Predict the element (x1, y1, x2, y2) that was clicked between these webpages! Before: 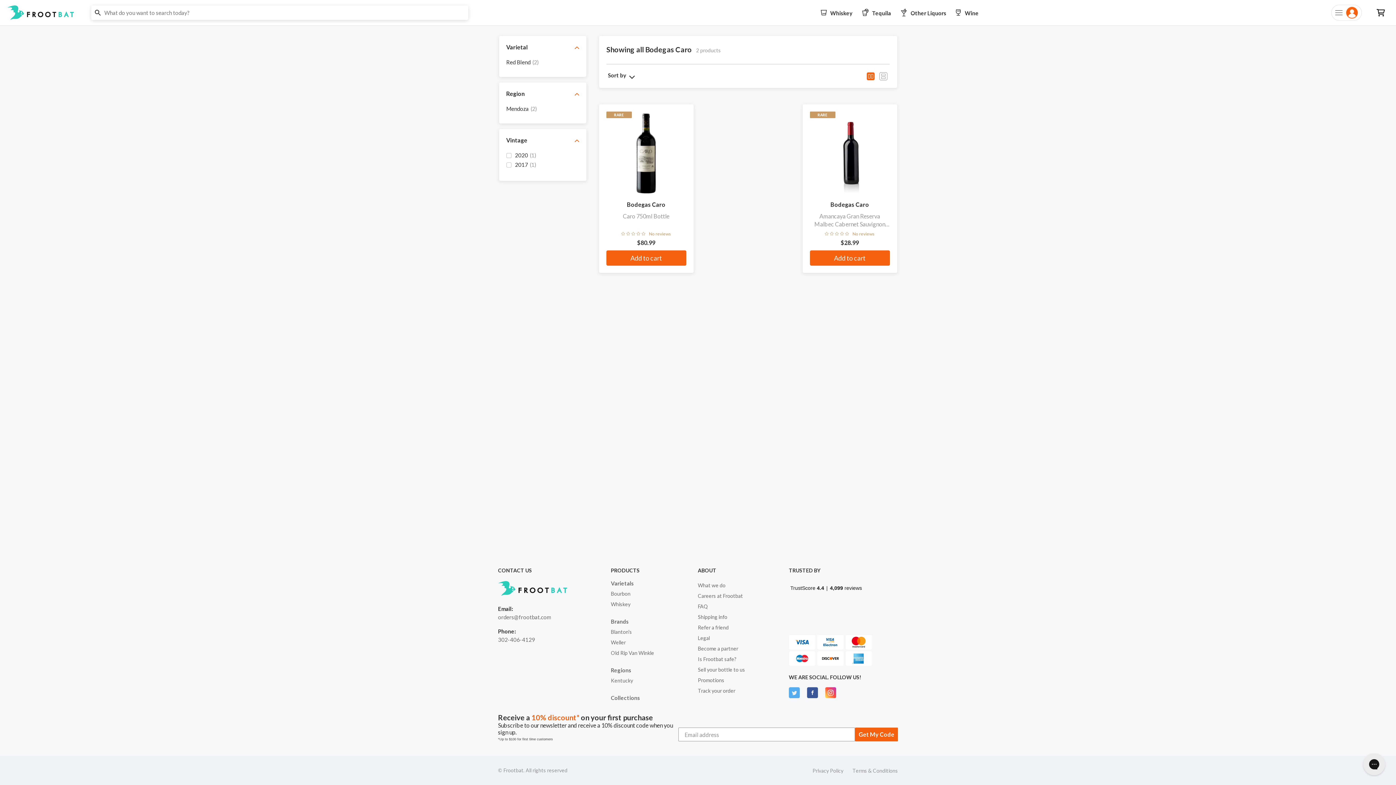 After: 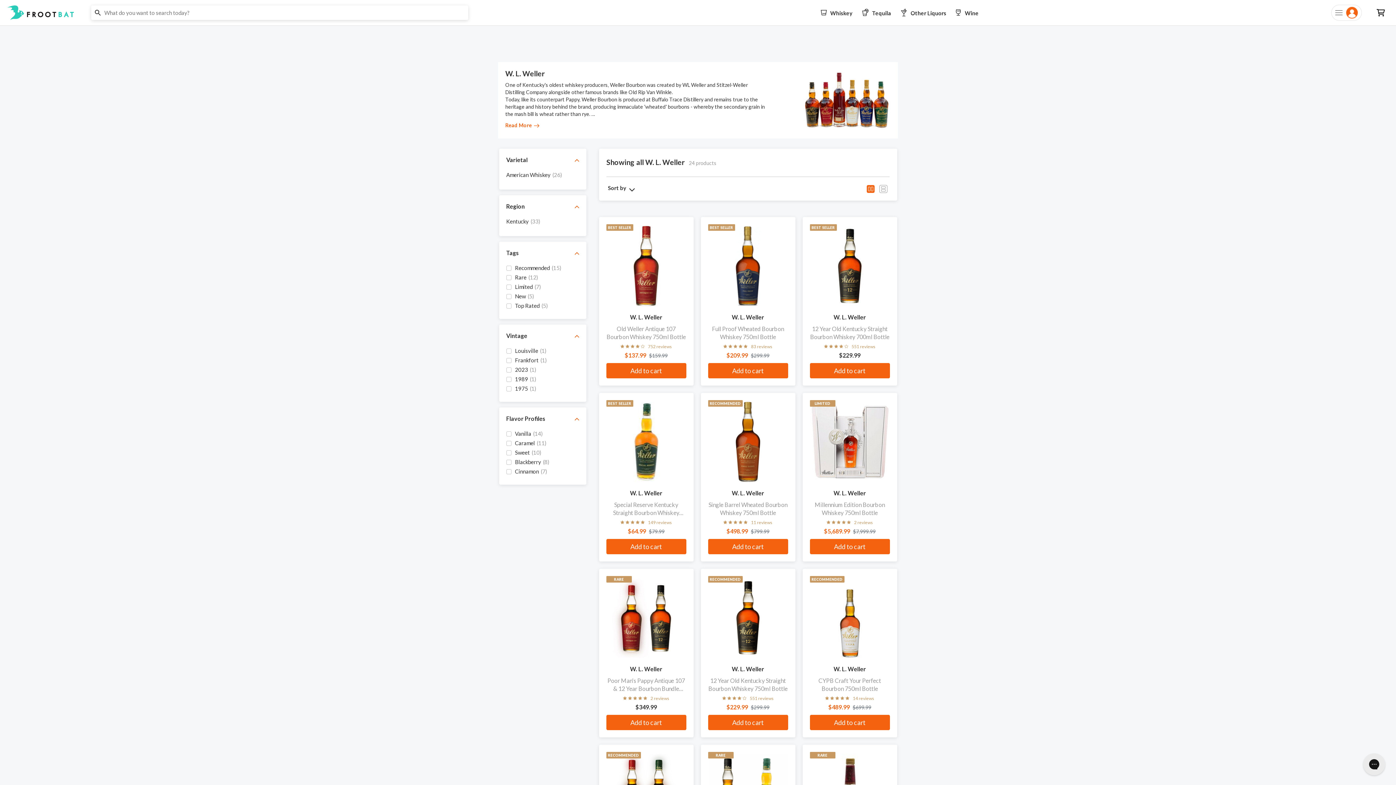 Action: bbox: (611, 639, 625, 645) label: Weller